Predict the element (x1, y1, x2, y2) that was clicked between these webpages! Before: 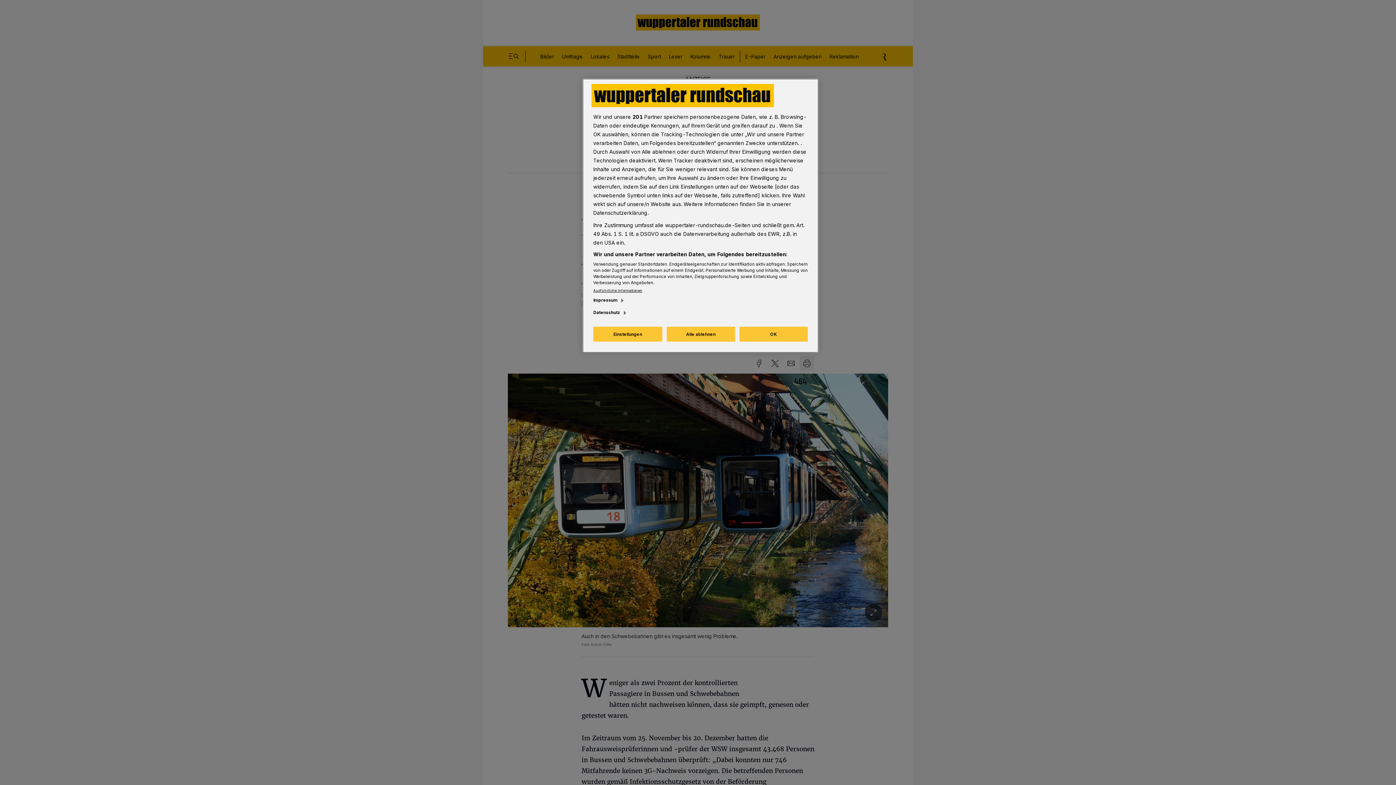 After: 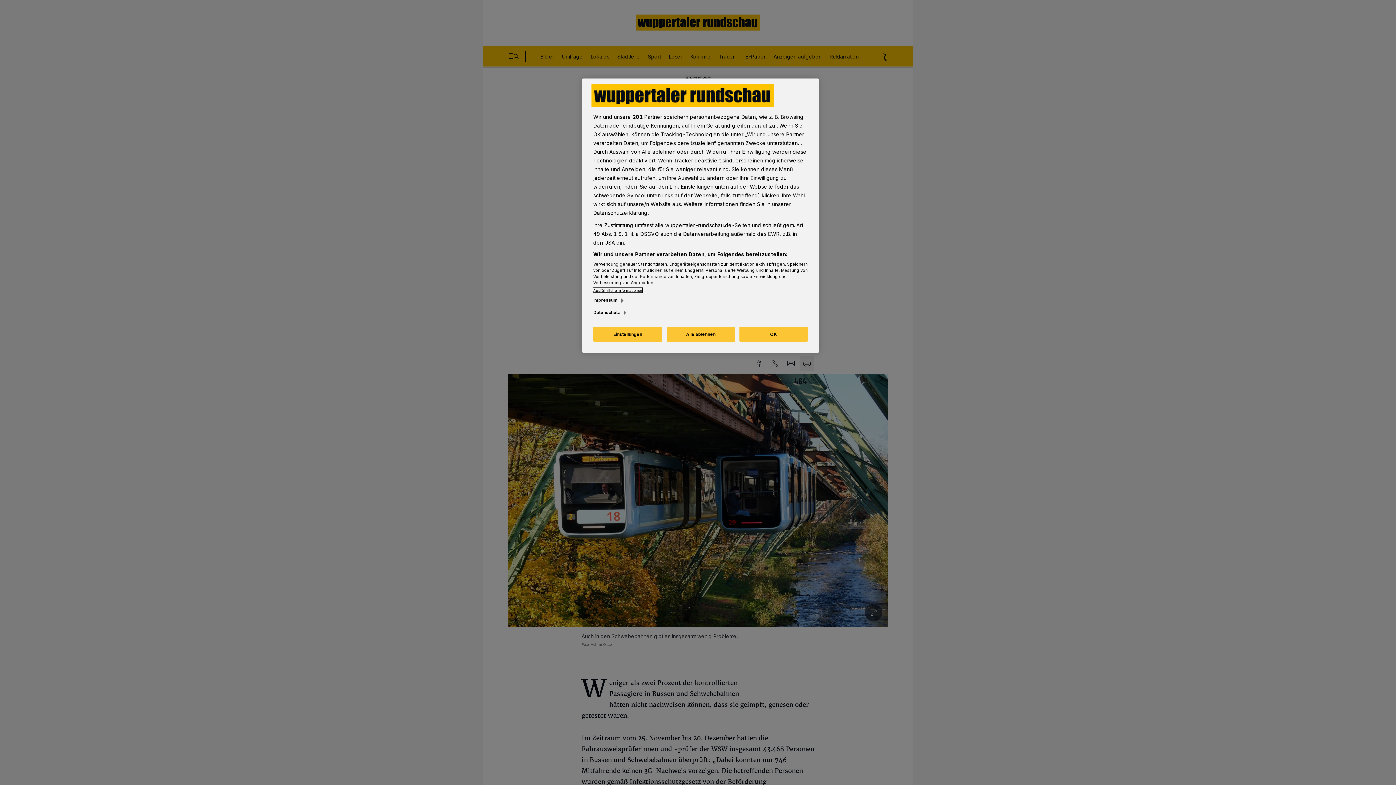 Action: bbox: (593, 288, 642, 293) label: Ausführliche Informationen